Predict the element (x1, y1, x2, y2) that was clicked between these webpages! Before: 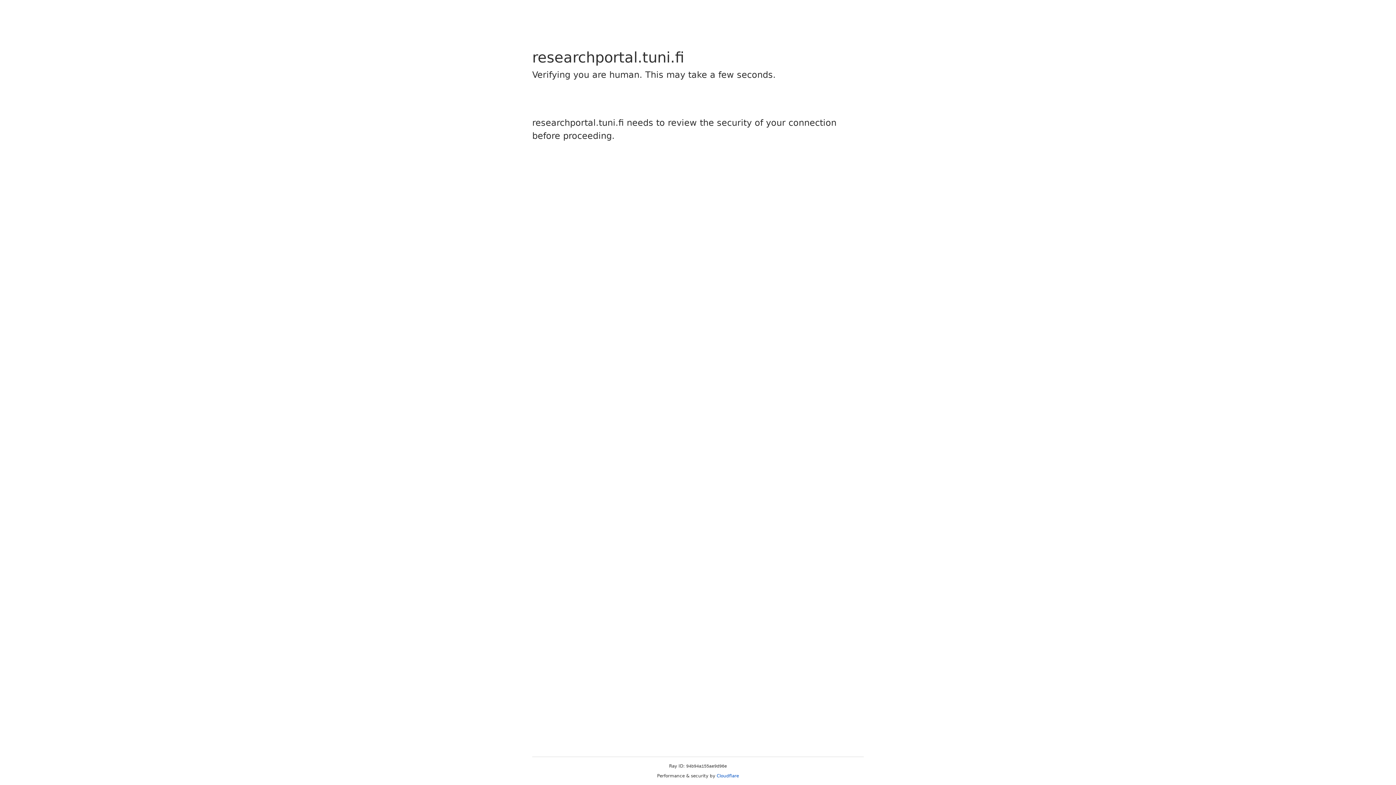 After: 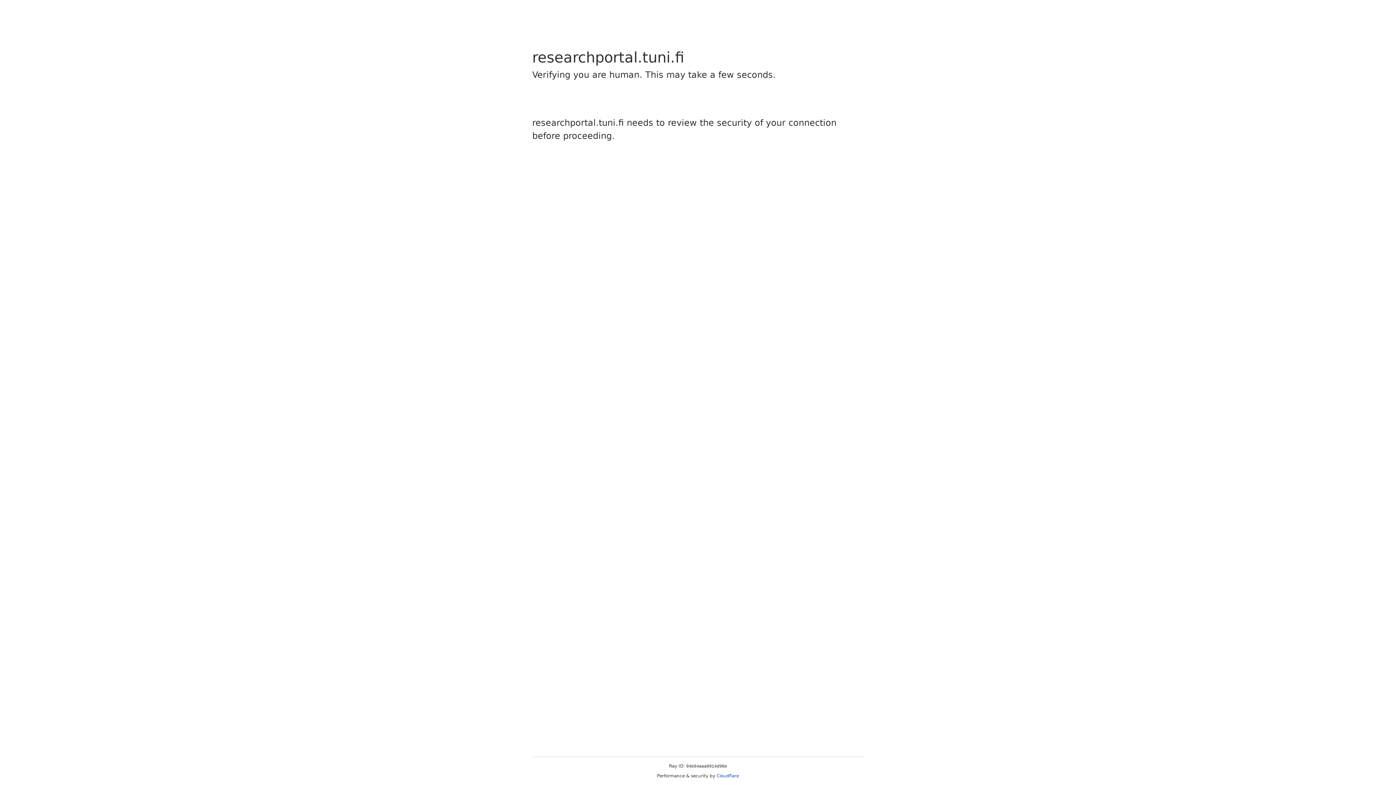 Action: bbox: (716, 773, 739, 778) label: Cloudflare